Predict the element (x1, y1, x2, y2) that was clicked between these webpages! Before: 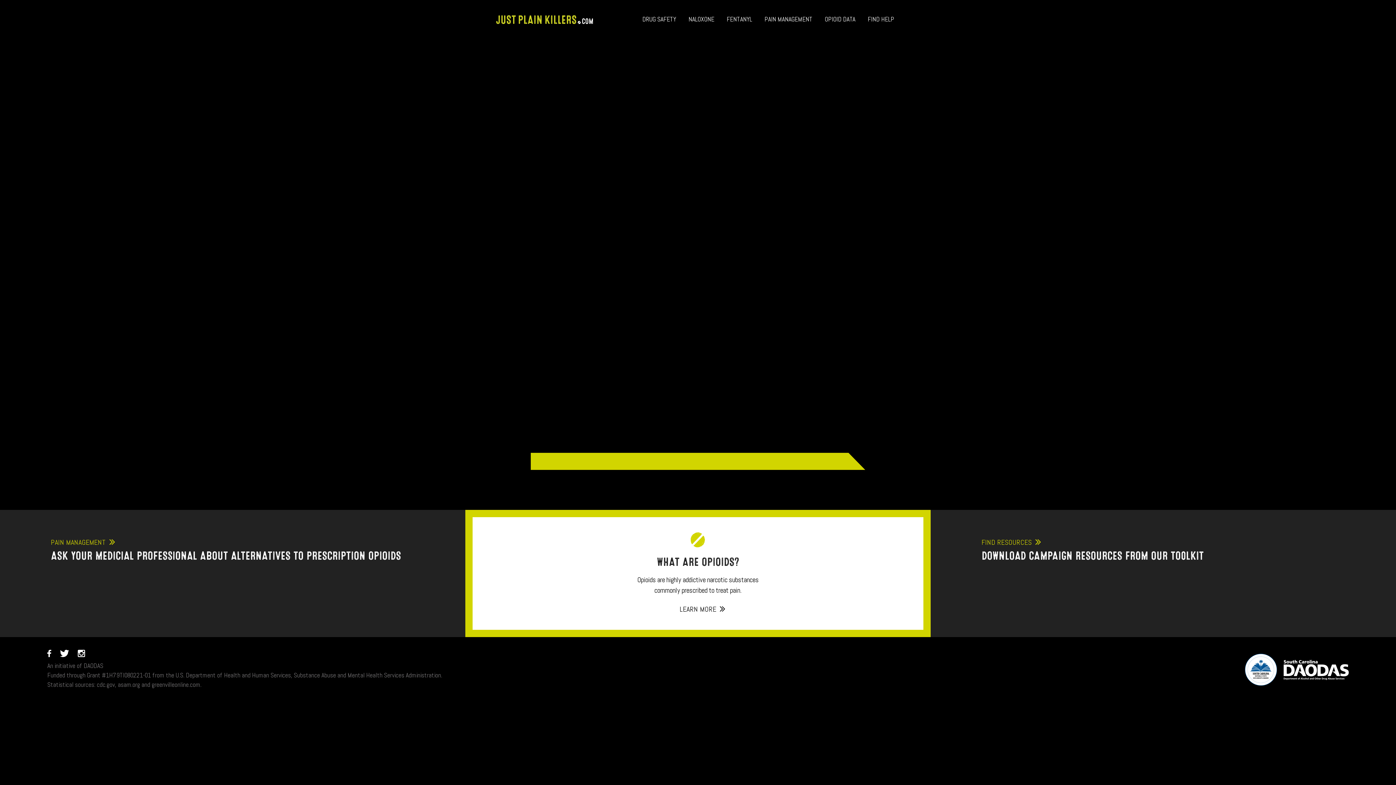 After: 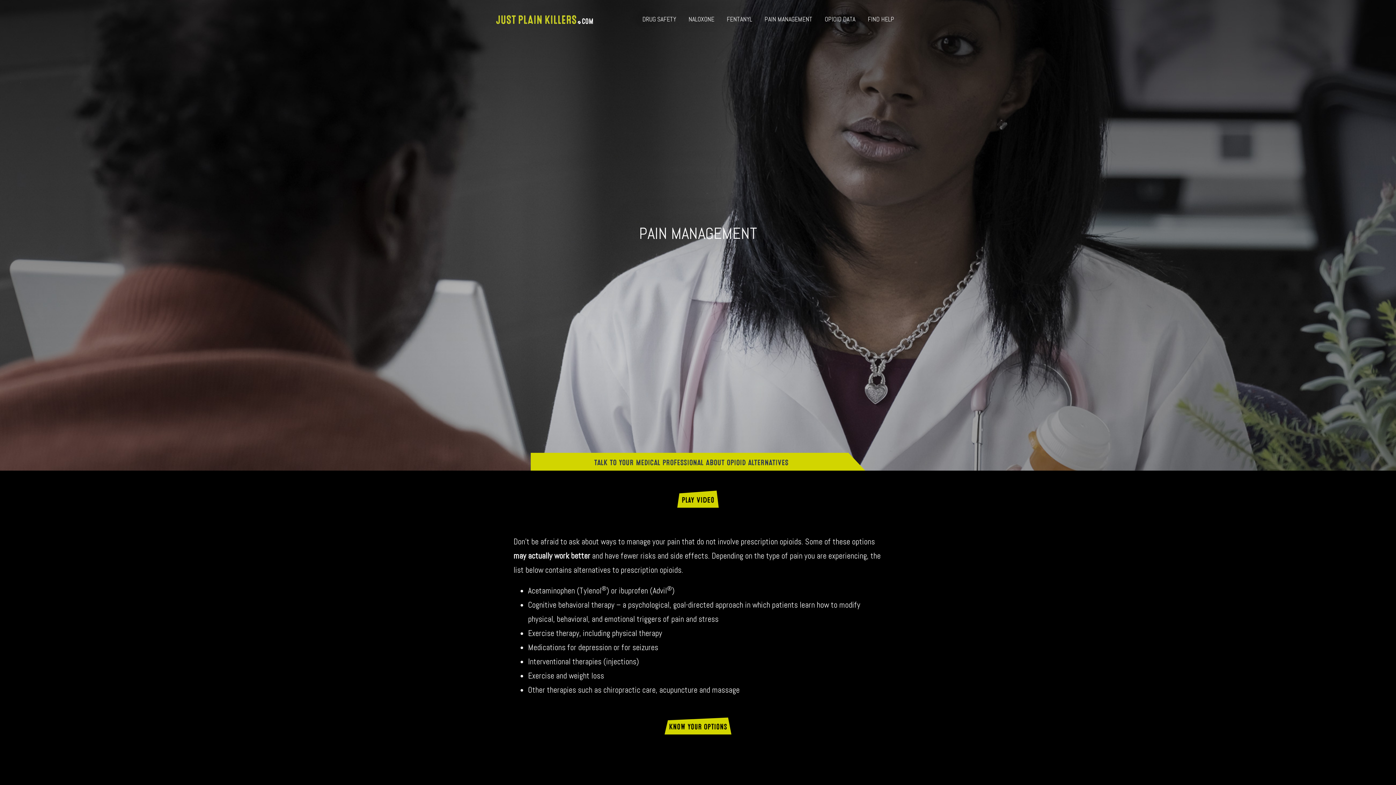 Action: bbox: (50, 549, 401, 560) label: ASK YOUR MEDICIAL PROFESSIONAL ABOUT ALTERNATIVES TO PRESCRIPTION OPIOIDS